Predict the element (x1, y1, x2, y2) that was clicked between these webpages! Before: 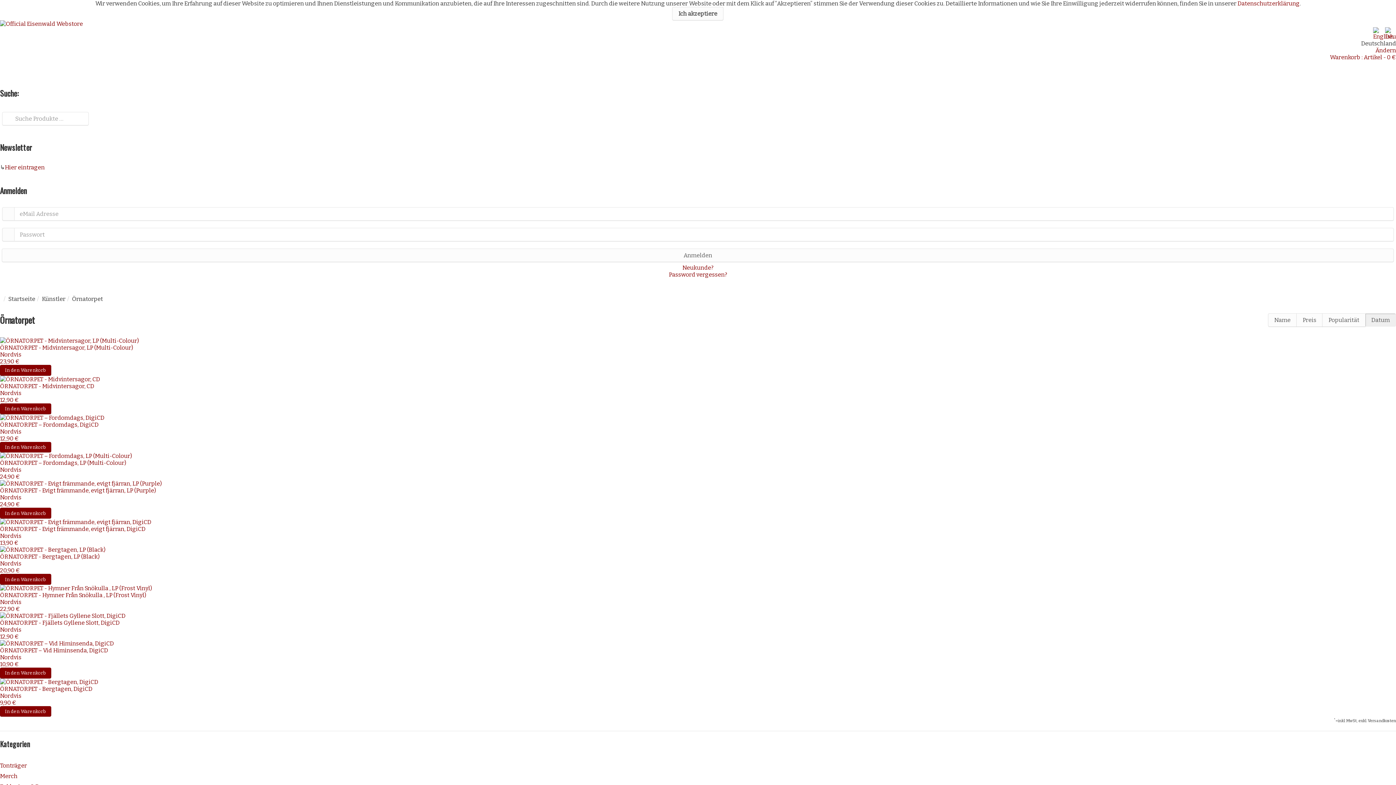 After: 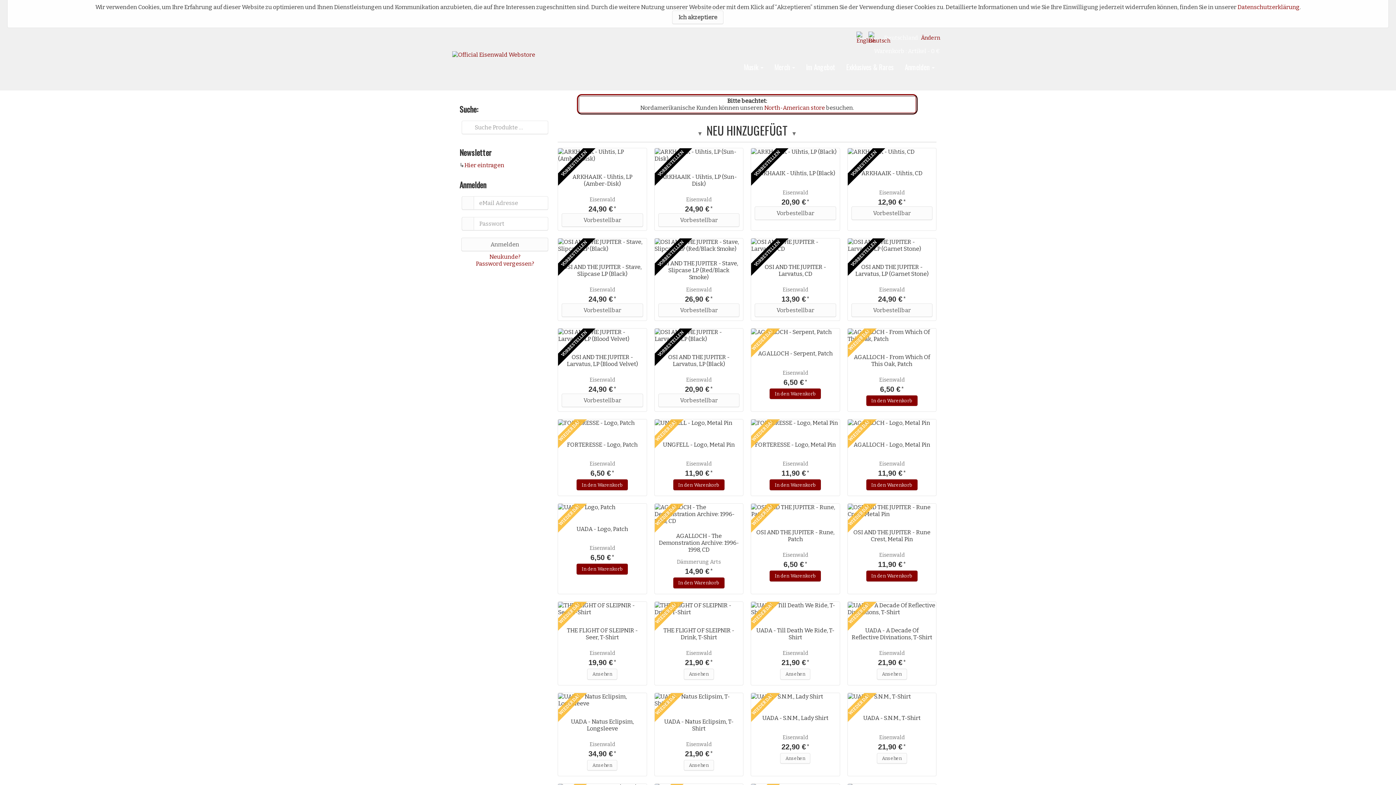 Action: bbox: (1170, 60, 1181, 71)